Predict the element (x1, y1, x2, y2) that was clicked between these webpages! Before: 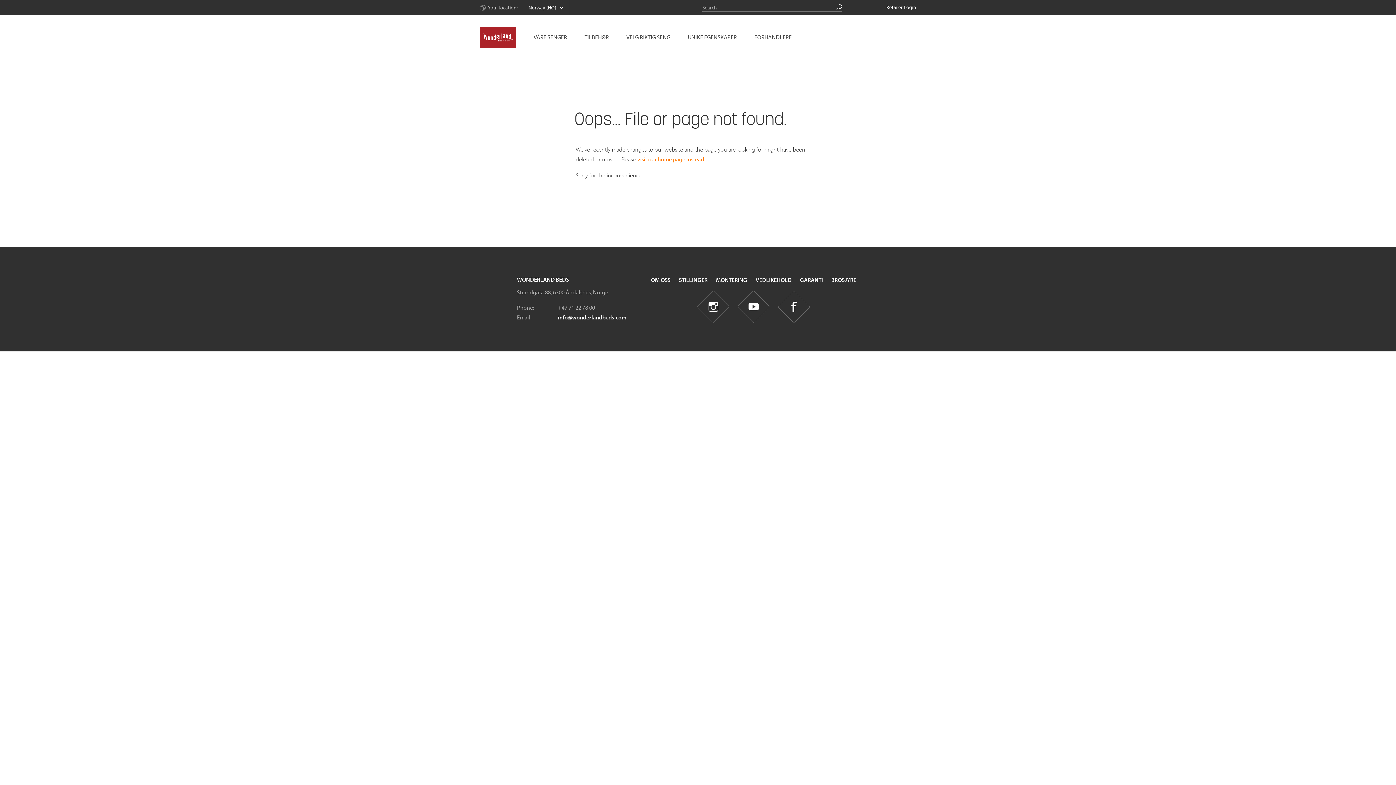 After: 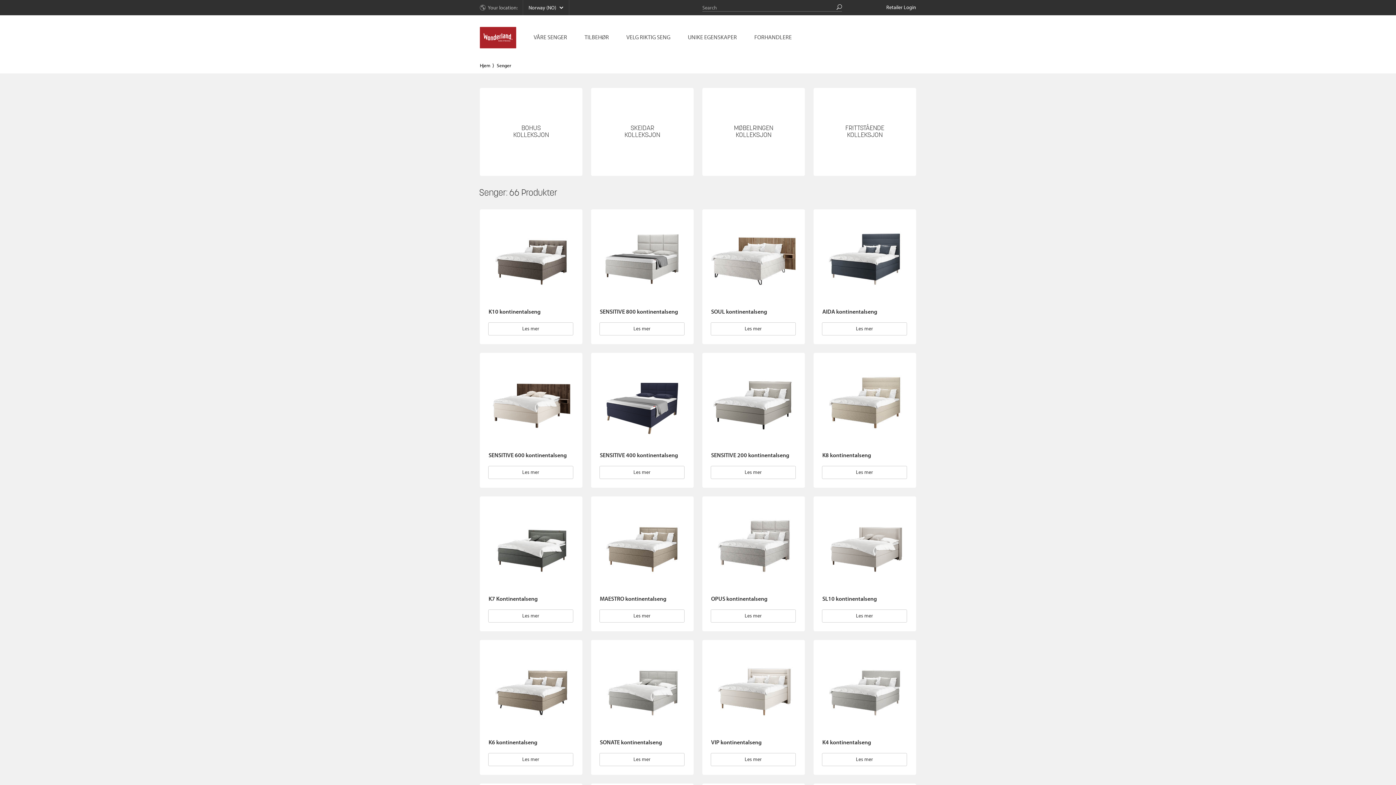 Action: bbox: (533, 33, 567, 40) label: VÅRE SENGER